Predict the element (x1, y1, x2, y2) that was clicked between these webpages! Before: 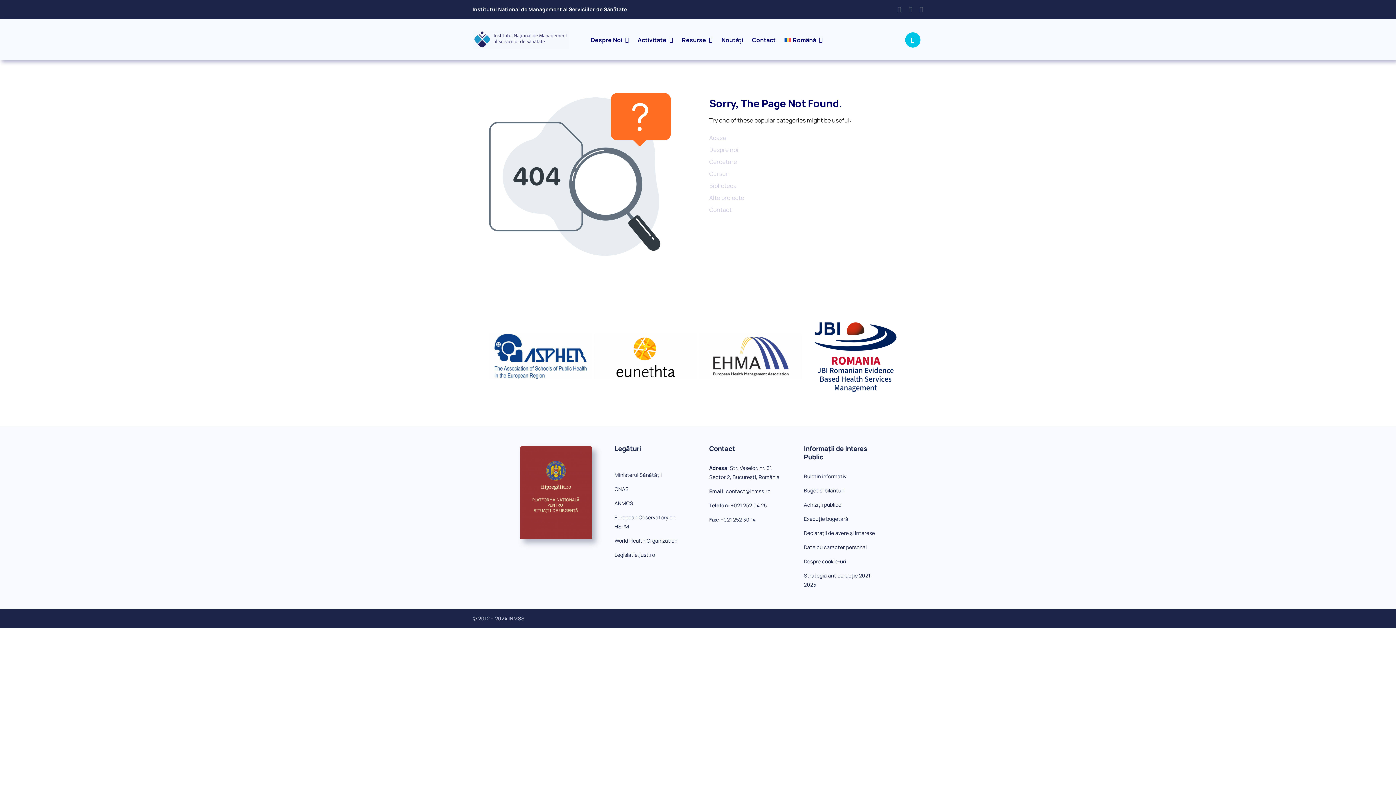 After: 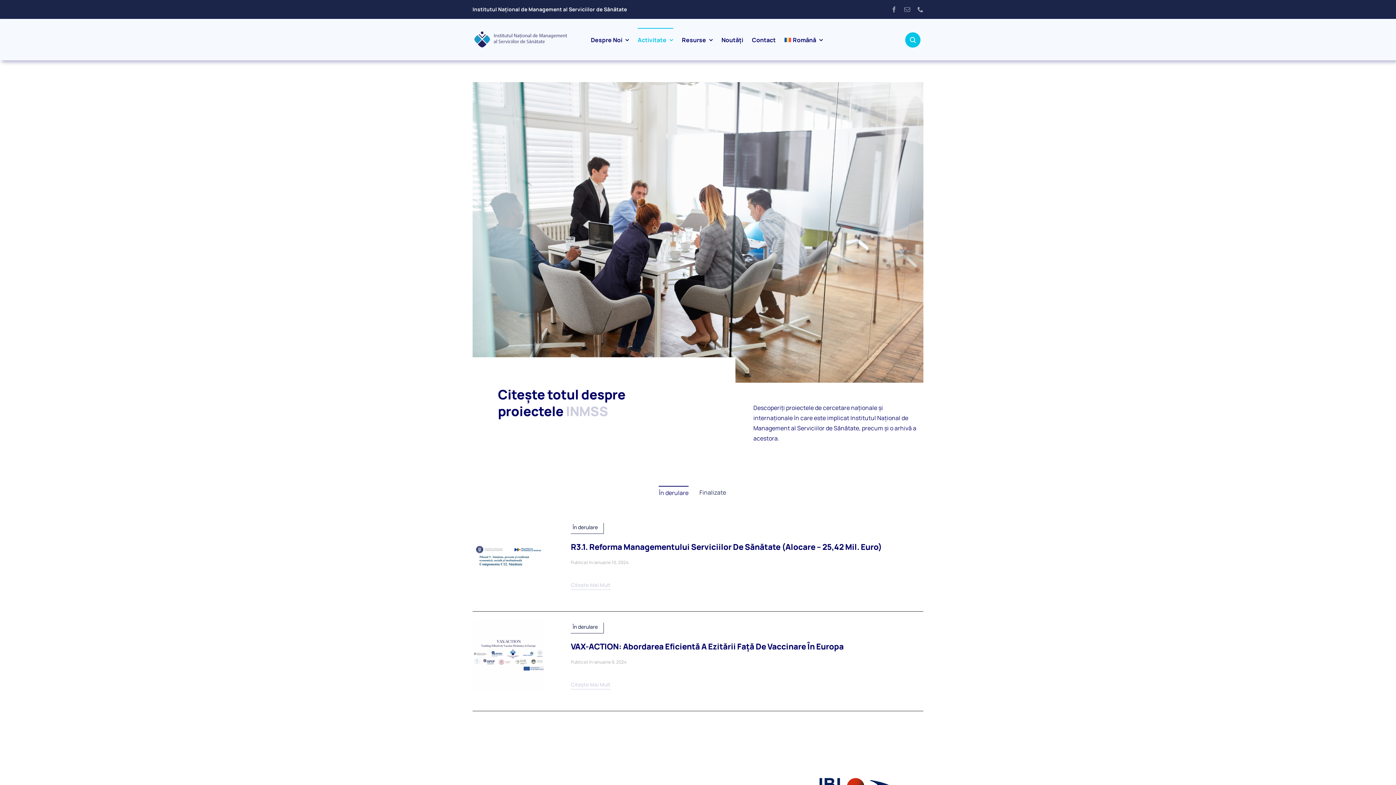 Action: bbox: (709, 192, 923, 202) label: Alte proiecte